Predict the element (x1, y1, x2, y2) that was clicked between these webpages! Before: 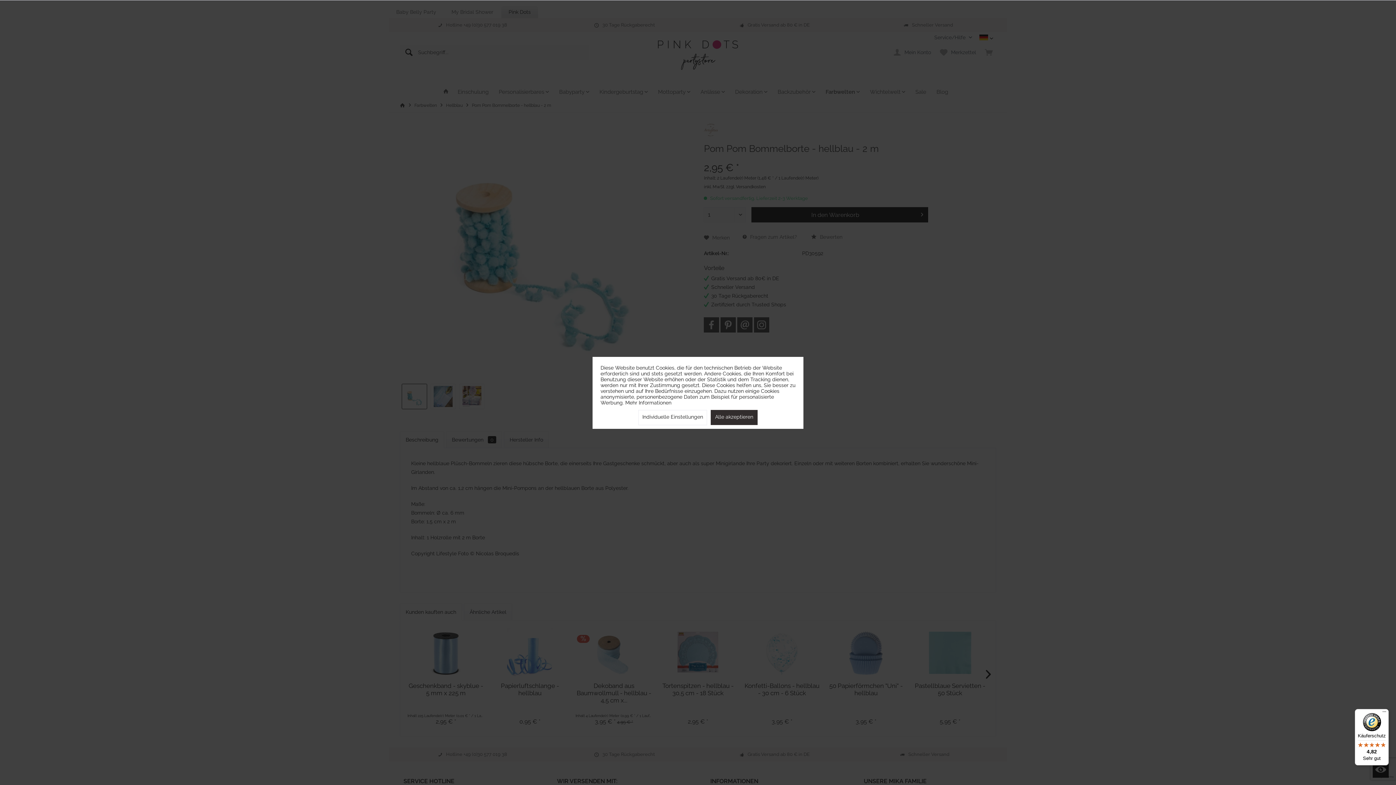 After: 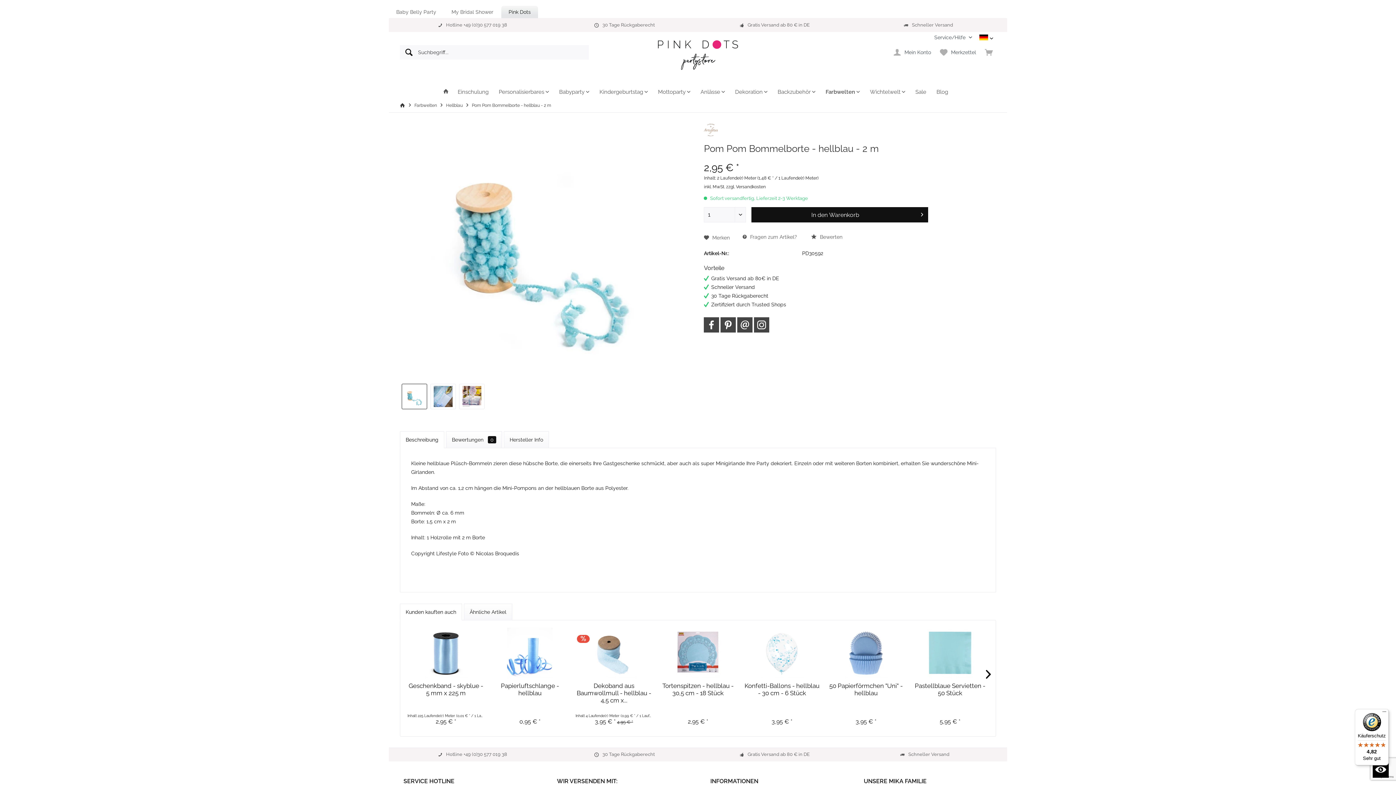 Action: label: Alle akzeptieren bbox: (710, 410, 757, 425)